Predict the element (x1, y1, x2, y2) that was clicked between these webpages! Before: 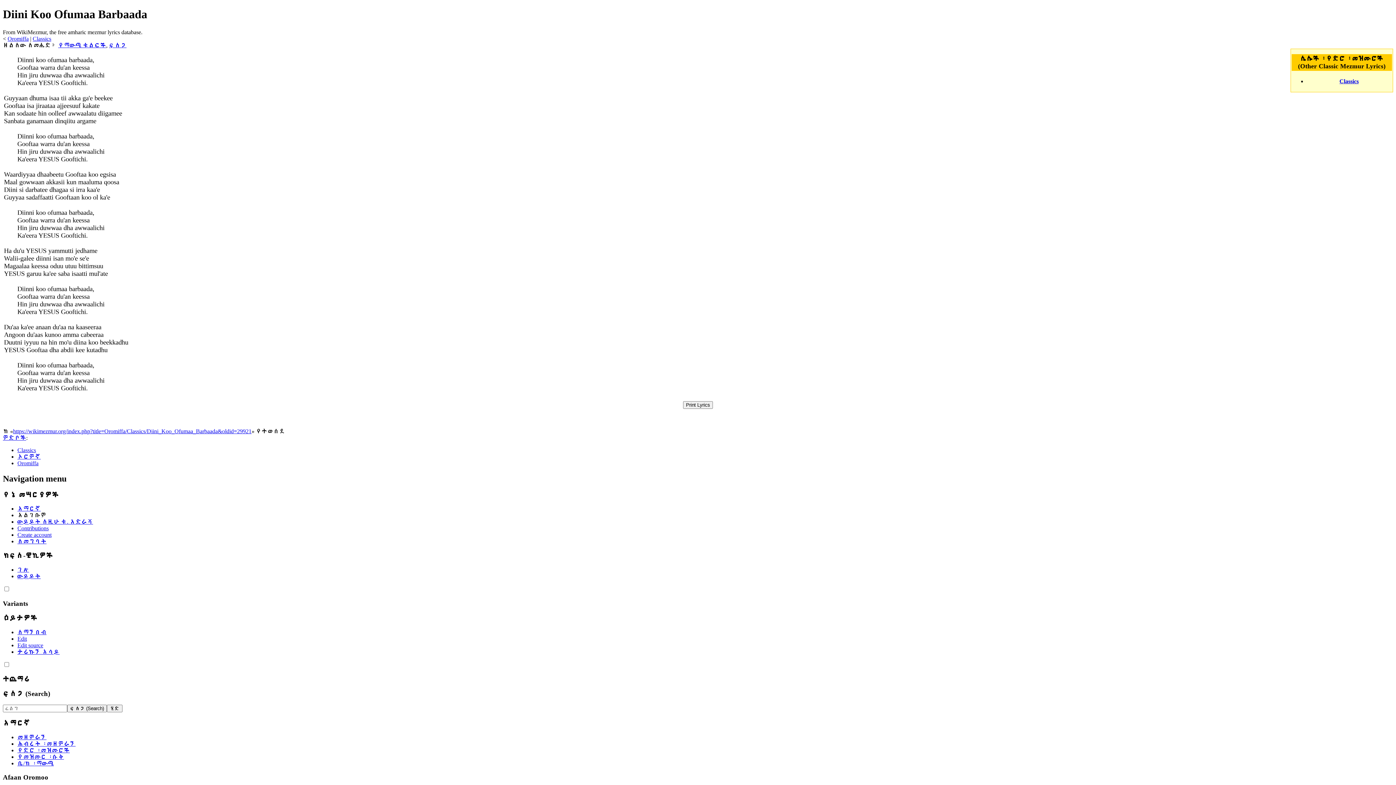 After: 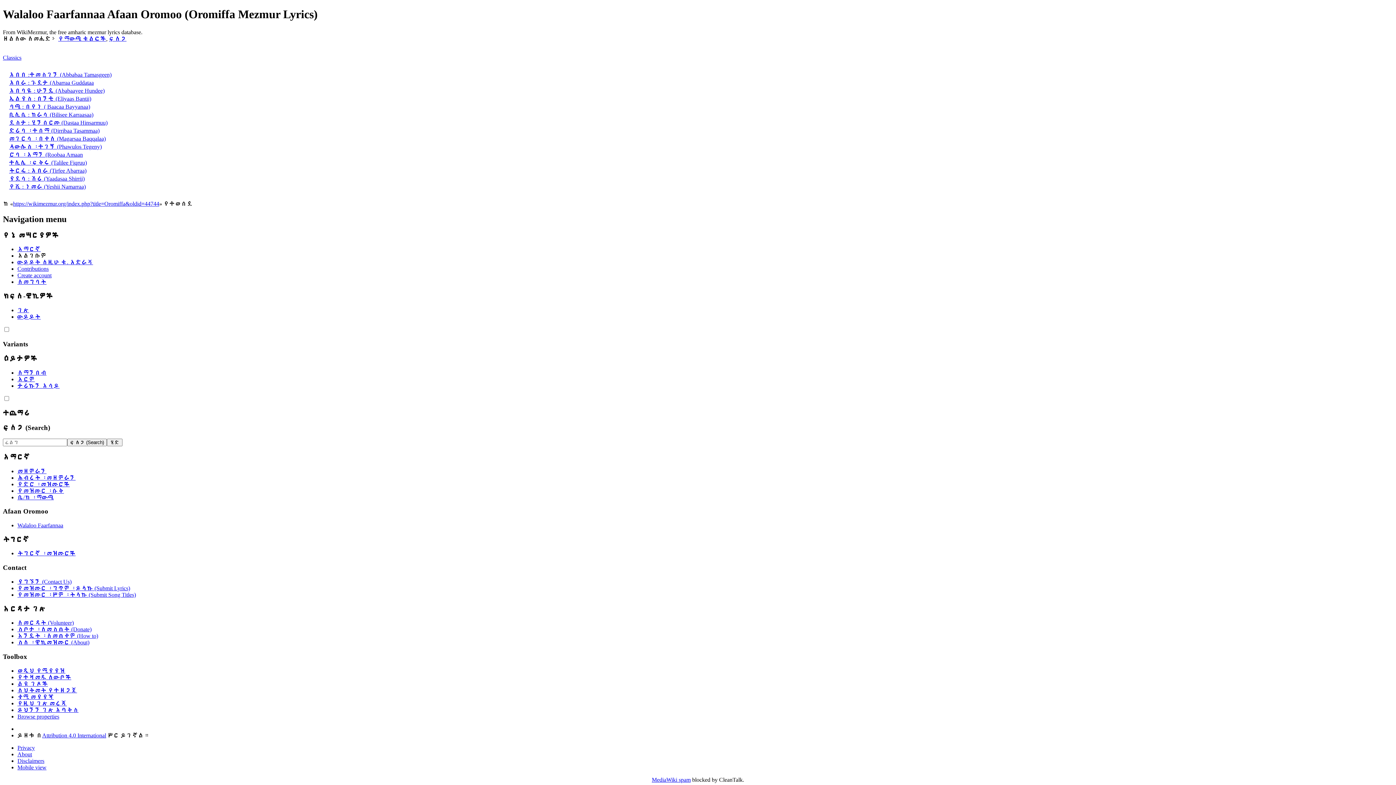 Action: label: Oromiffa bbox: (7, 35, 28, 41)